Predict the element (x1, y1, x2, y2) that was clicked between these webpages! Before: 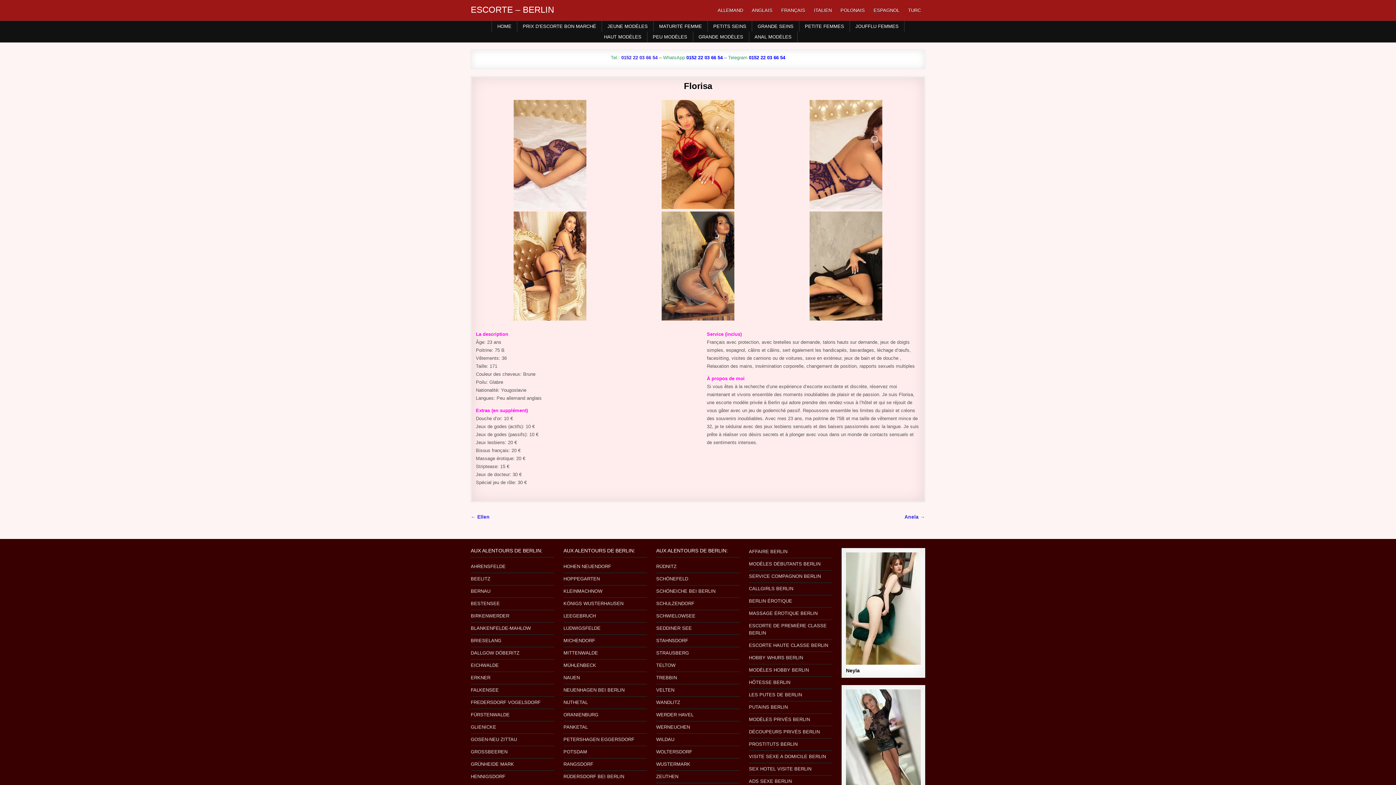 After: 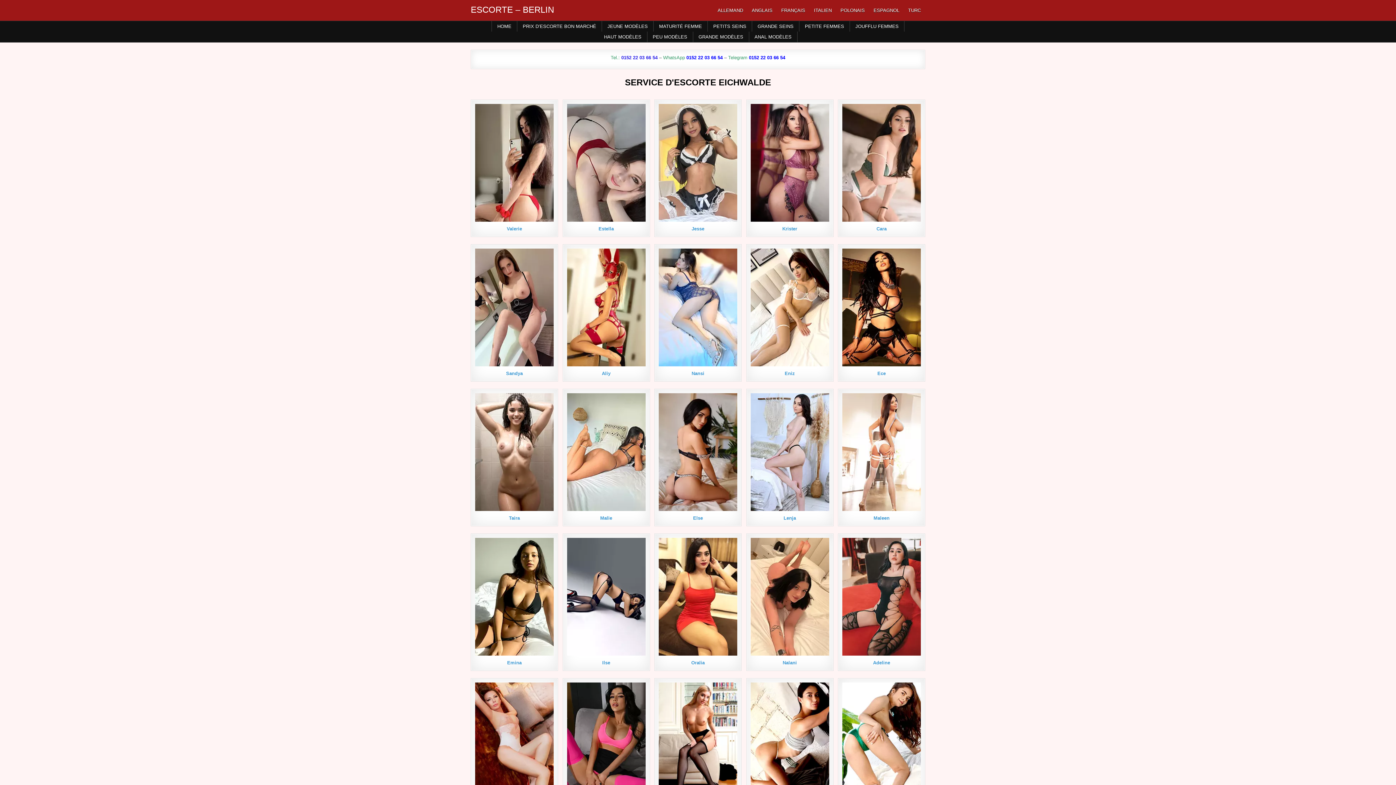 Action: bbox: (470, 662, 498, 668) label: EICHWALDE